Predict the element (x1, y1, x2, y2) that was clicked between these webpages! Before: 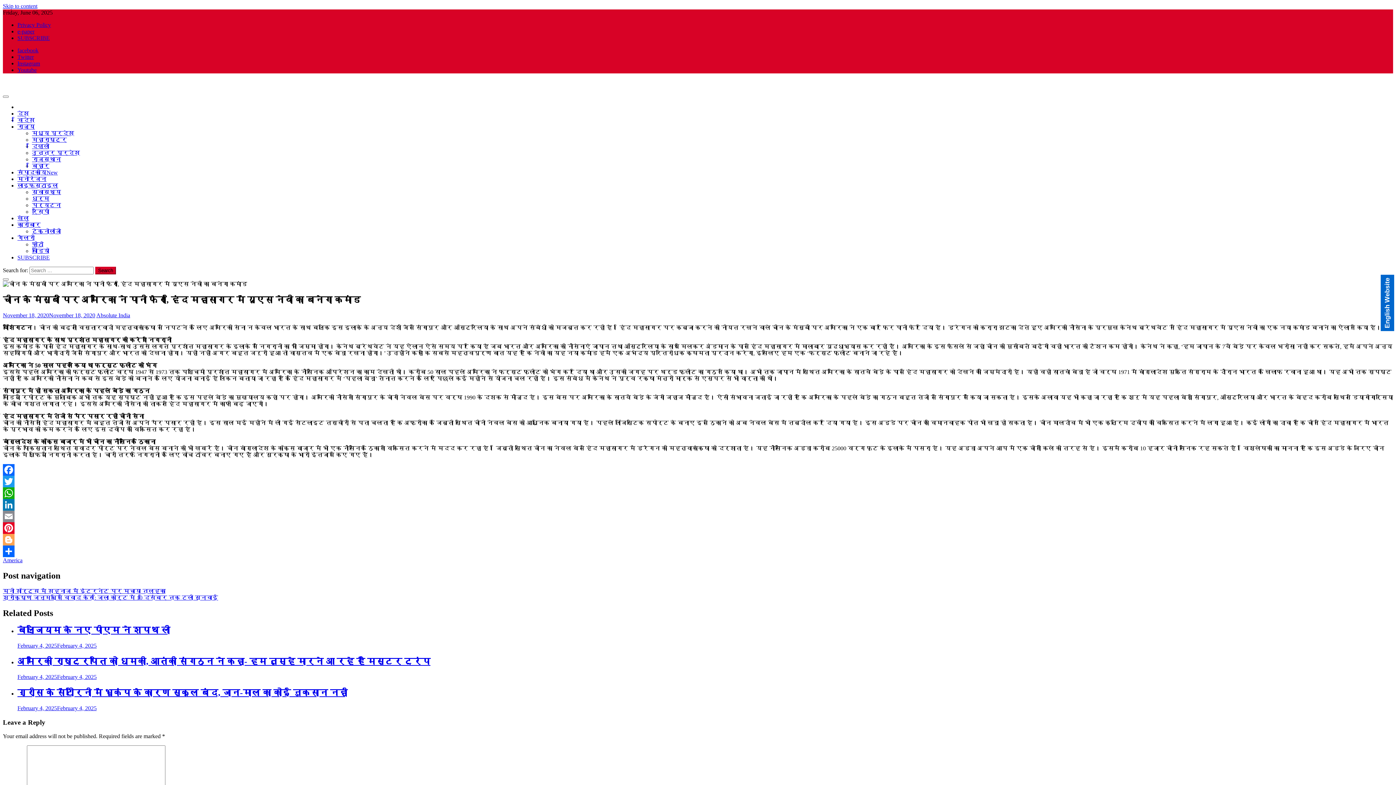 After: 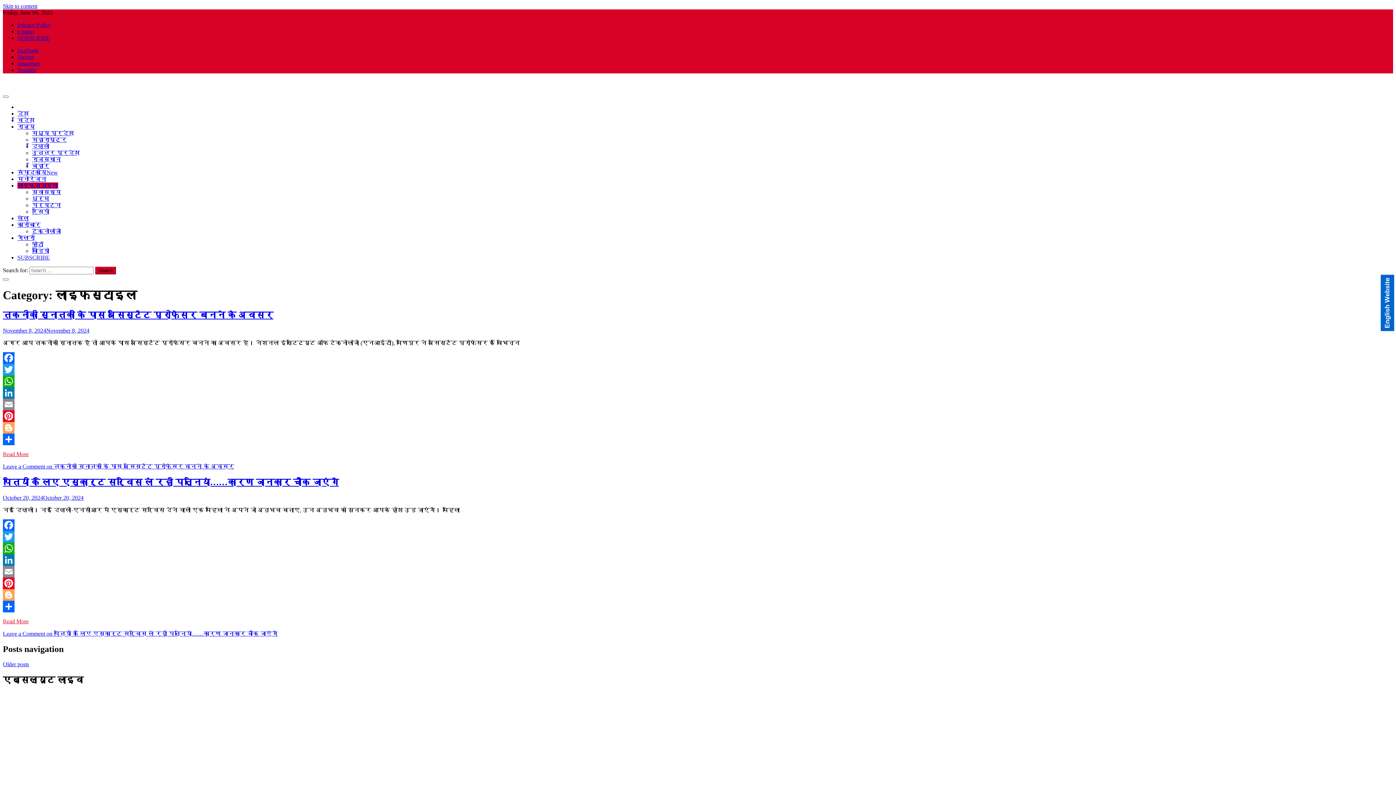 Action: label: लाइफस्टाइल bbox: (17, 182, 58, 188)